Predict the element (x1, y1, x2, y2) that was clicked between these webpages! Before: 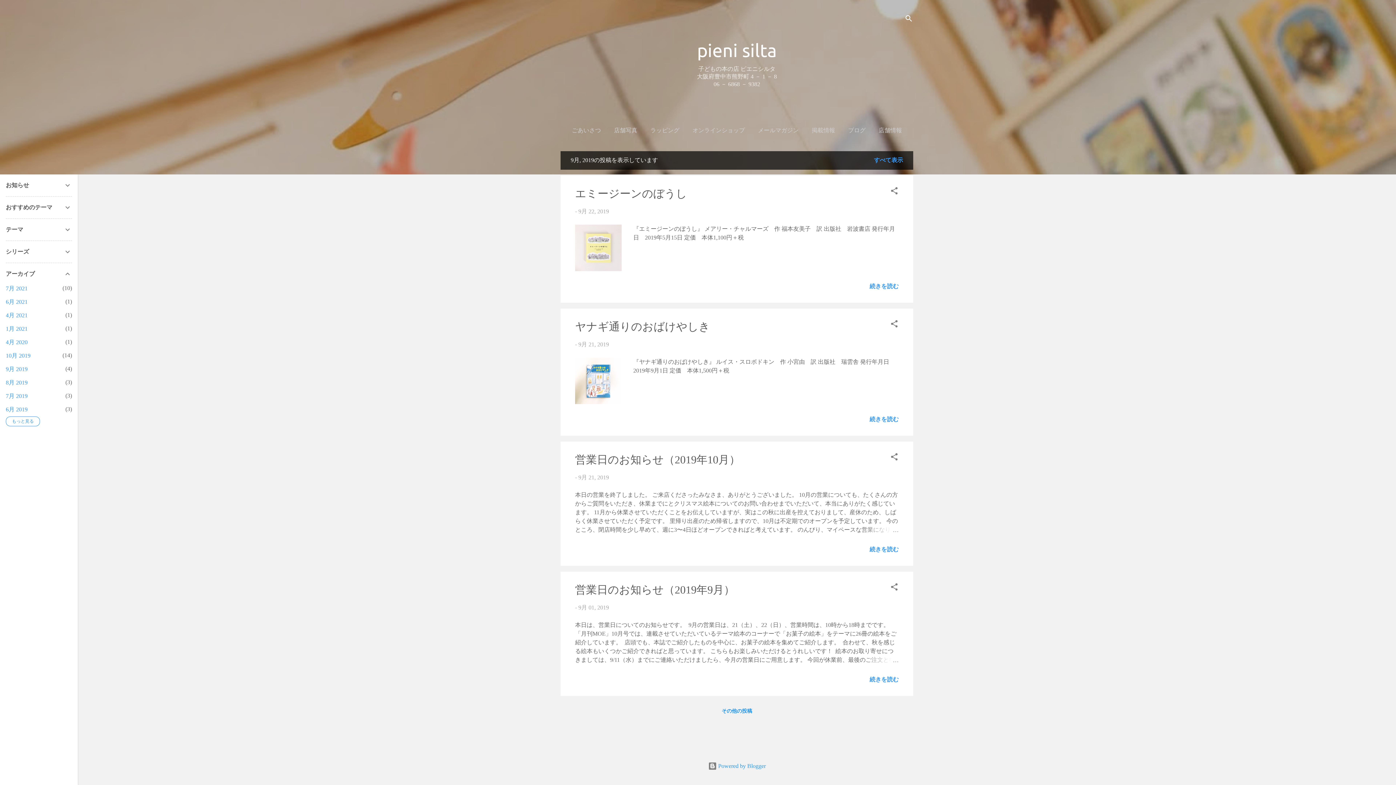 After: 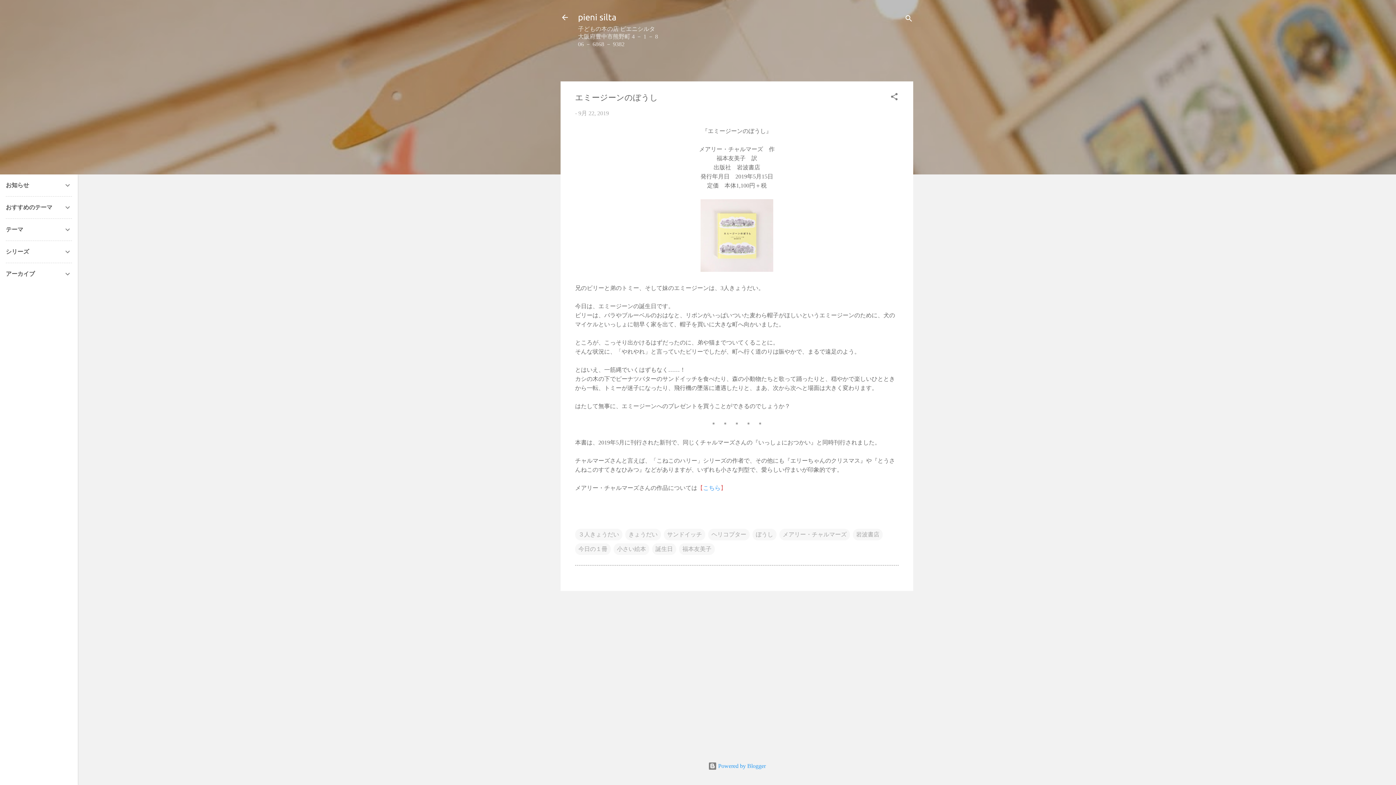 Action: label: 続きを読む bbox: (869, 283, 898, 289)